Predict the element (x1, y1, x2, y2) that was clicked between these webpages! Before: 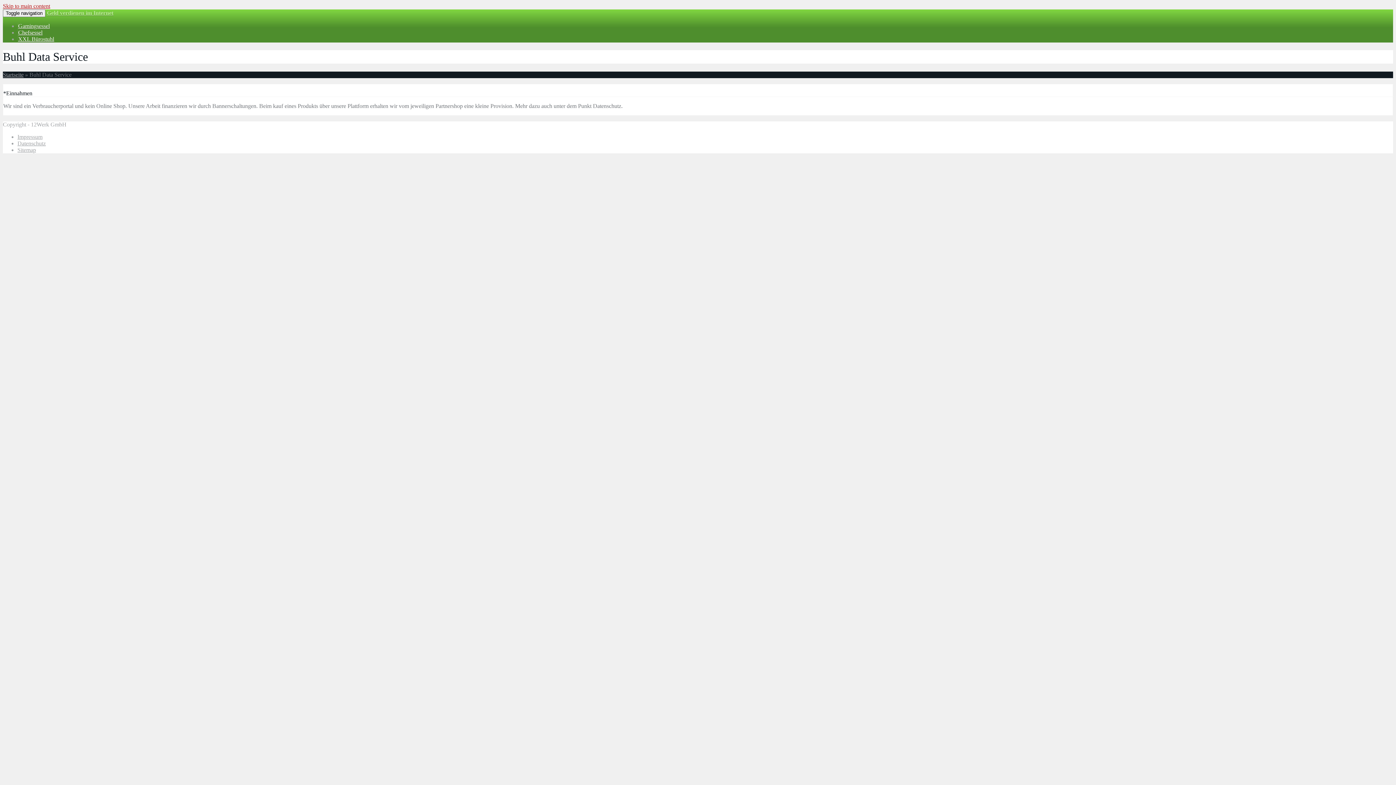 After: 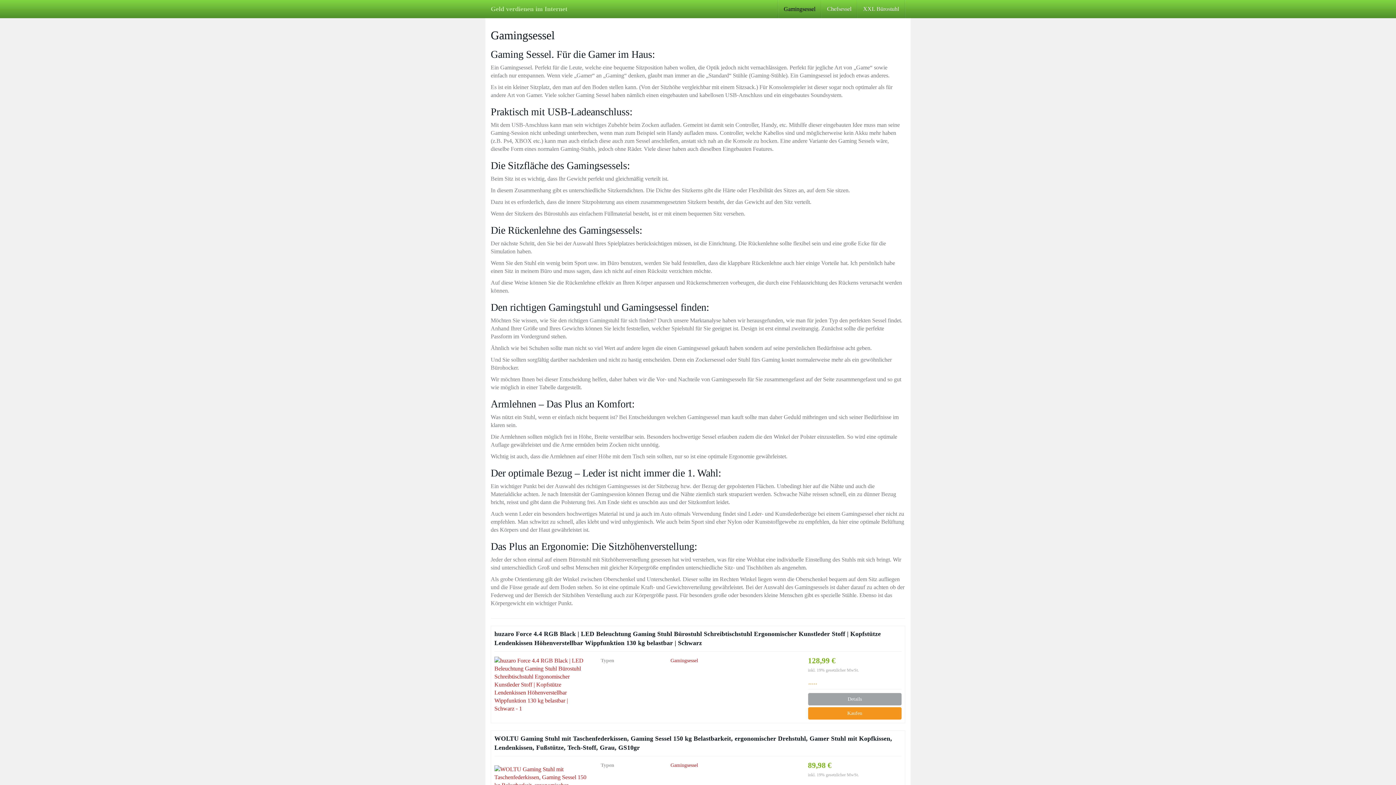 Action: label: Gamingsessel bbox: (18, 22, 49, 29)